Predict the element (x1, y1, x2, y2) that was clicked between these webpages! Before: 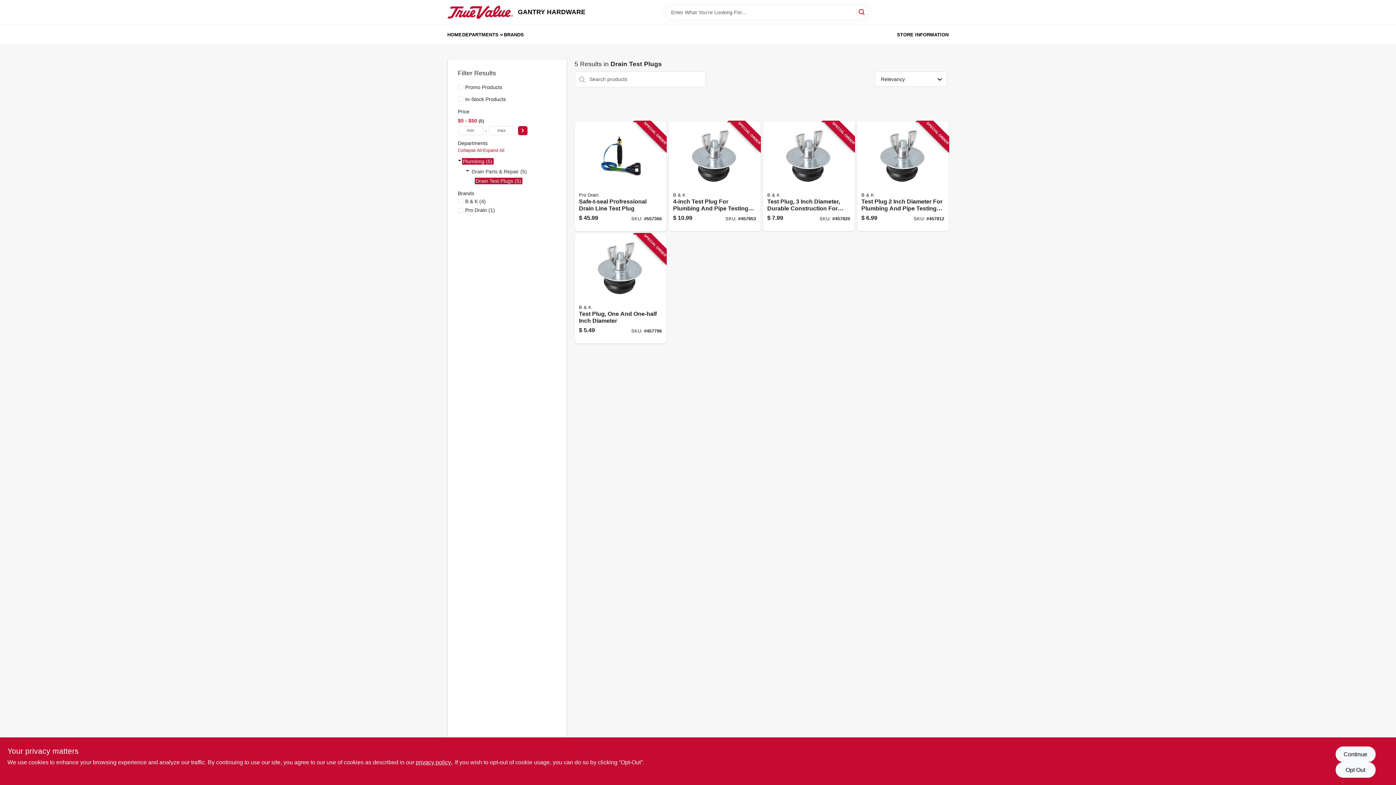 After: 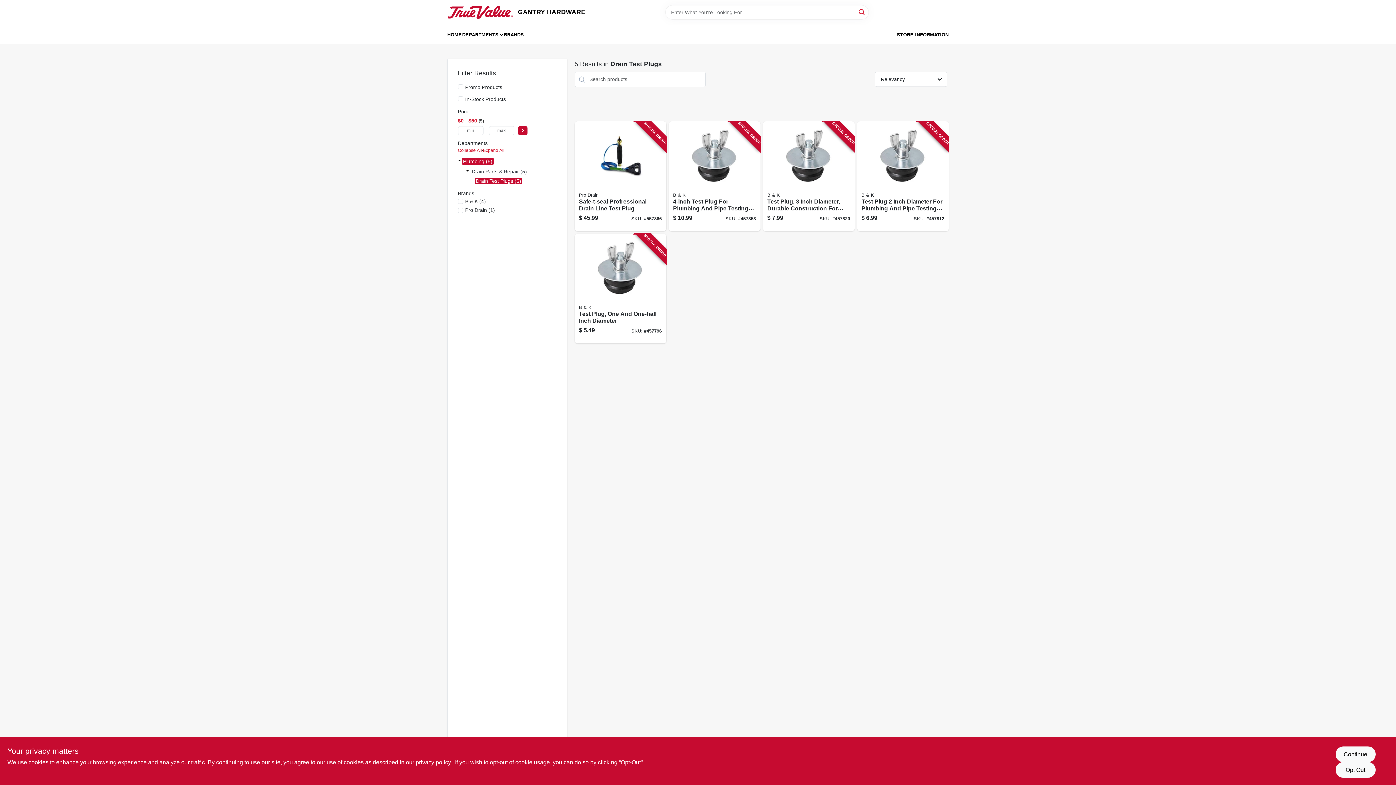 Action: bbox: (447, 26, 461, 43) label: HOME